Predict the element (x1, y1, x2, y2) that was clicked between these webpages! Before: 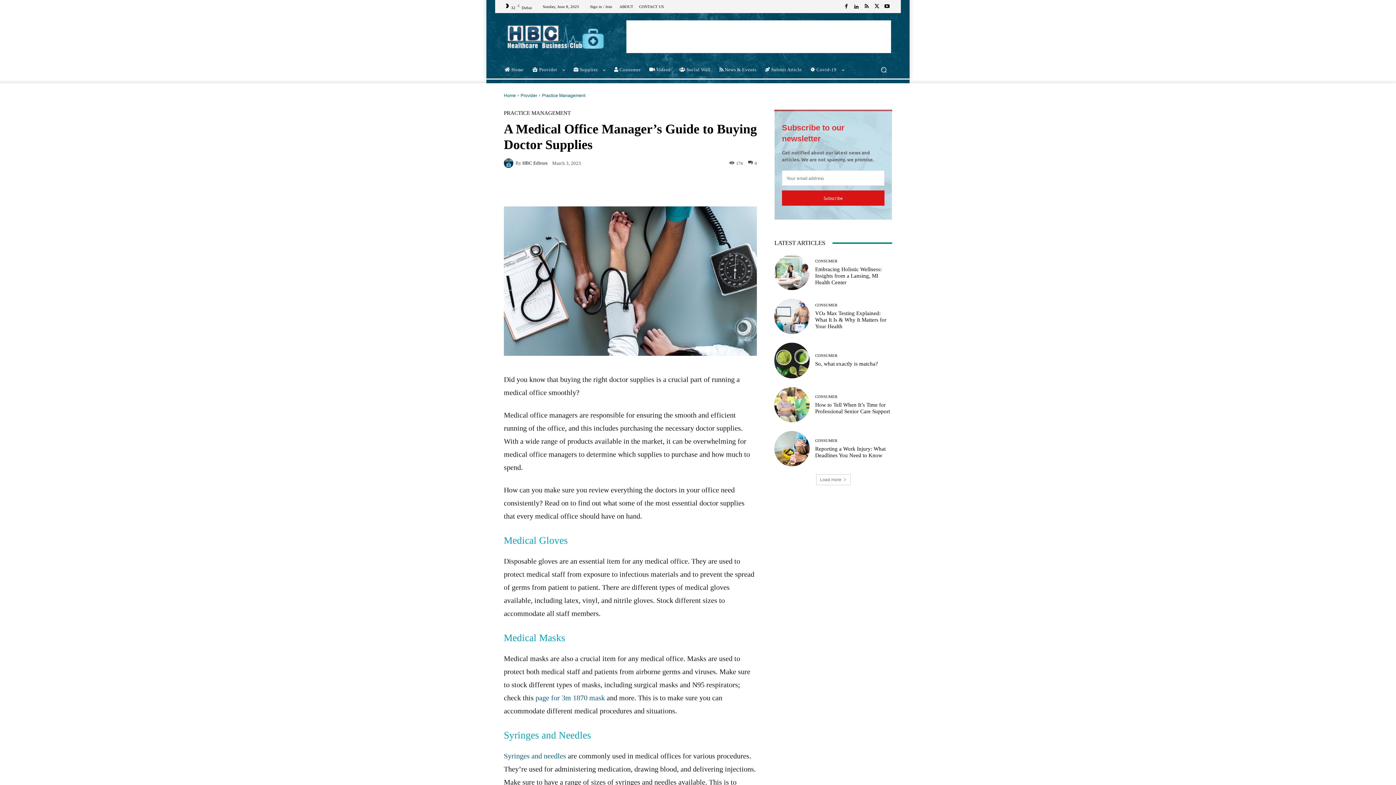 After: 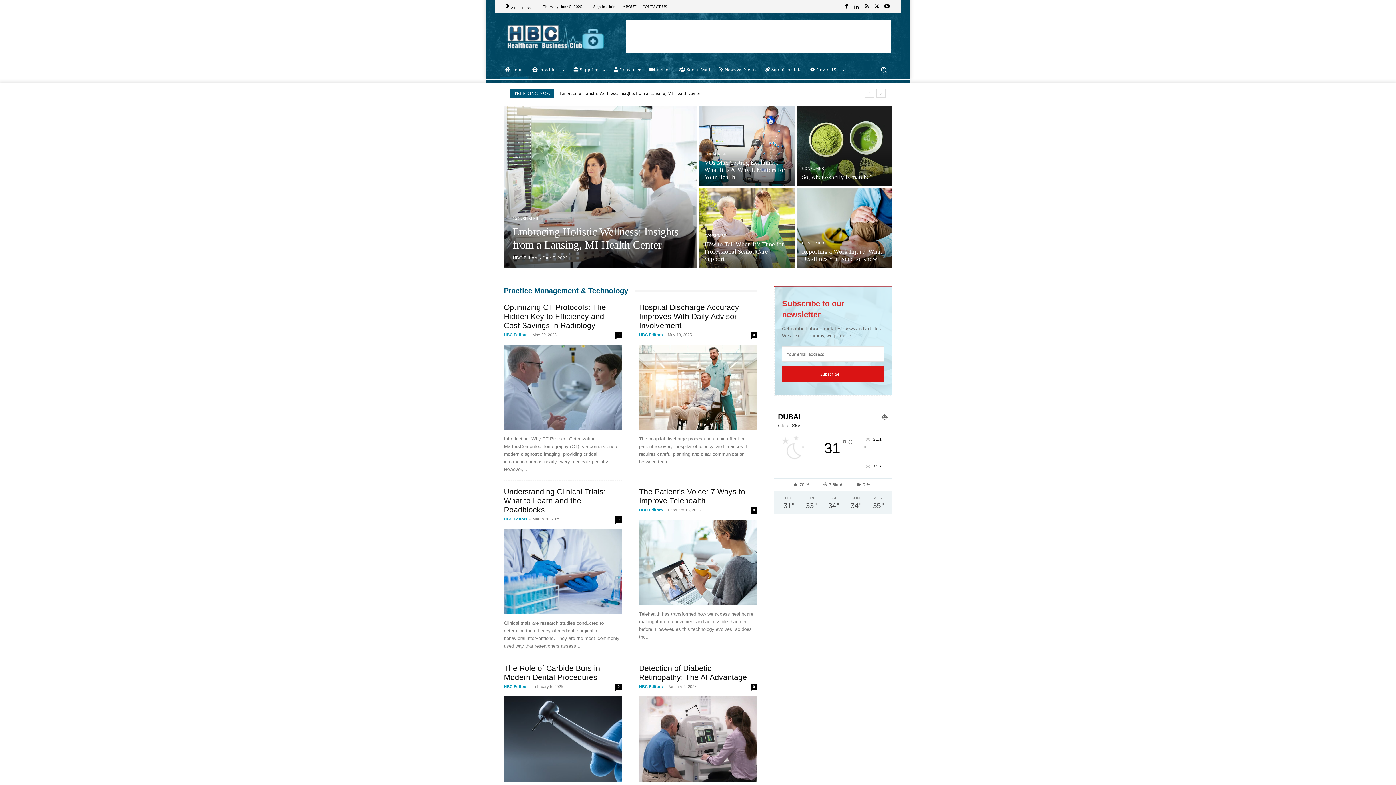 Action: bbox: (504, 93, 516, 98) label: Home